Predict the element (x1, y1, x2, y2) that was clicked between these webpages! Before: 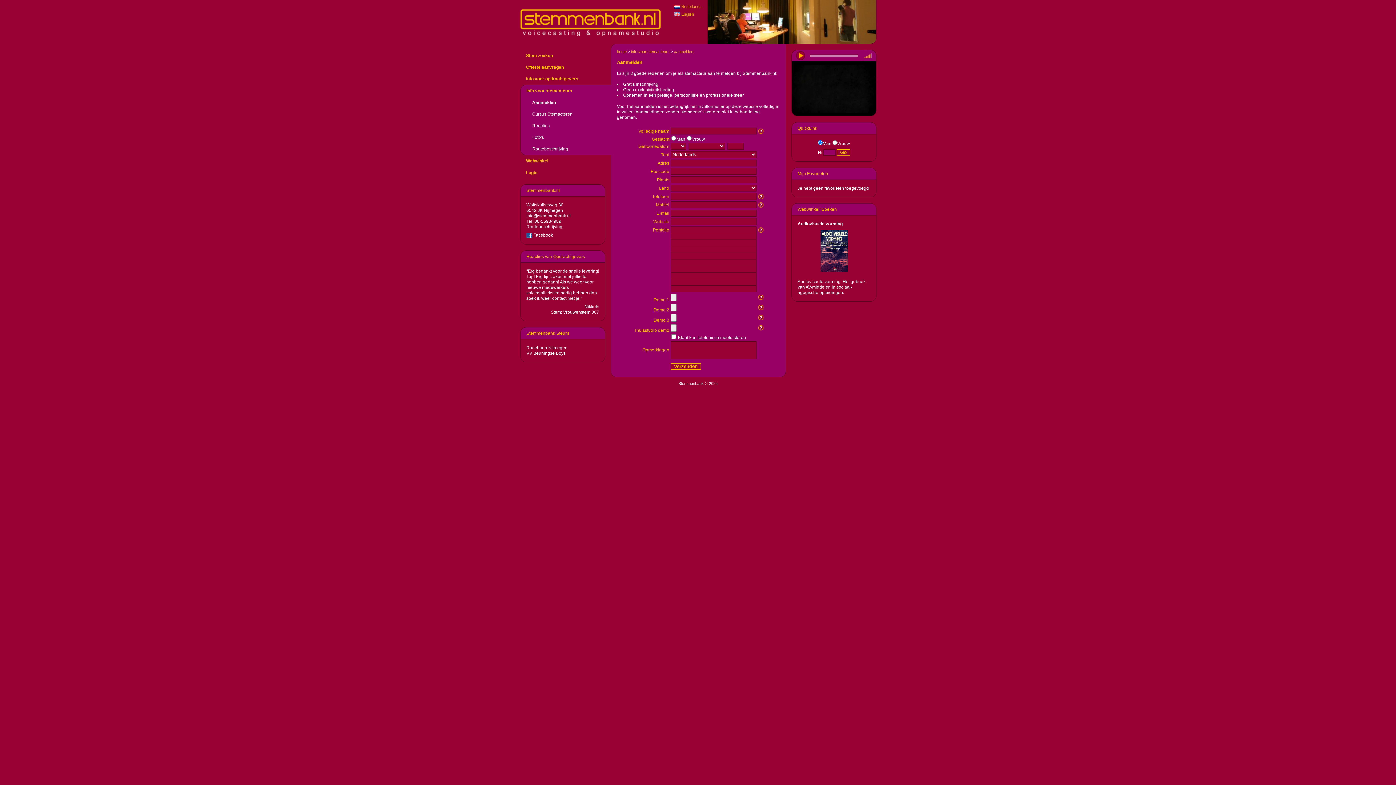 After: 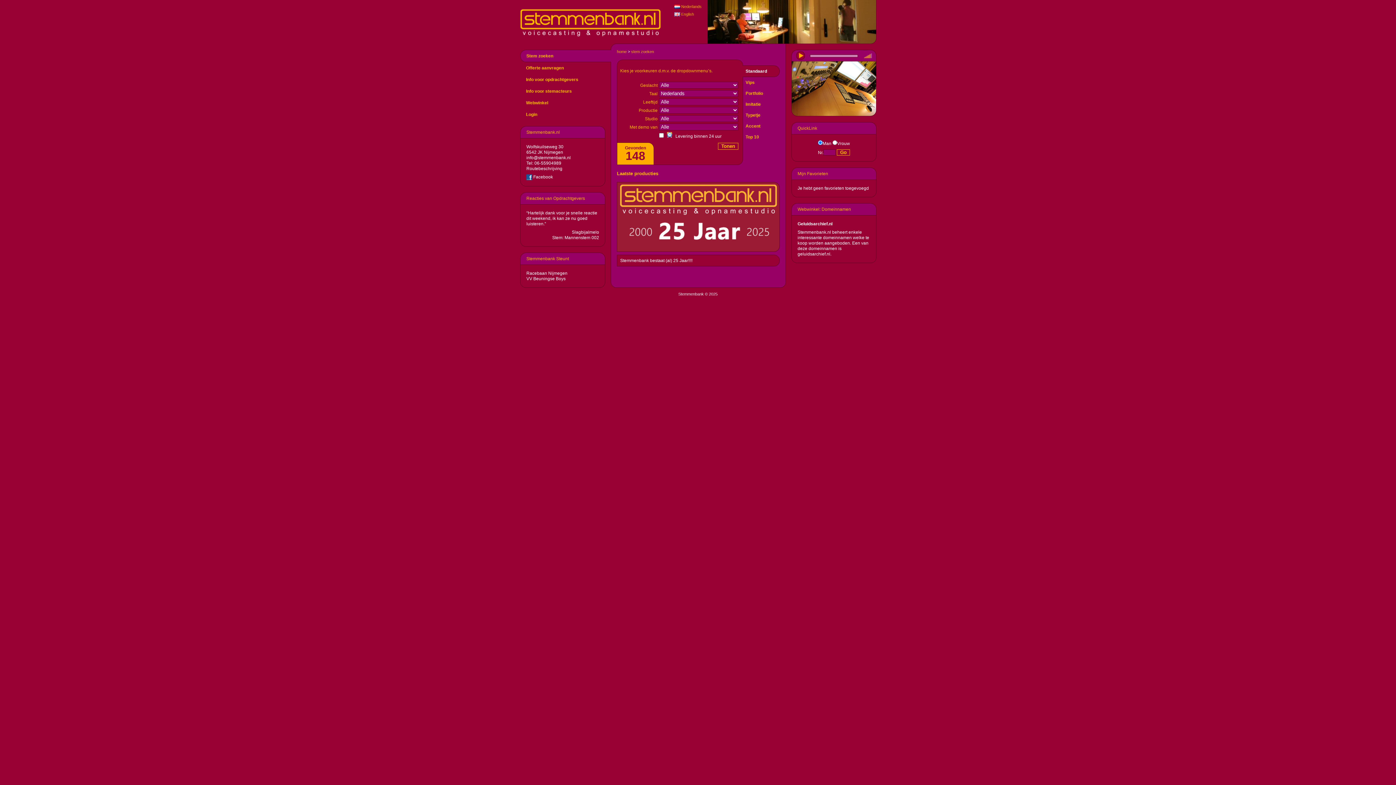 Action: bbox: (617, 49, 626, 53) label: home